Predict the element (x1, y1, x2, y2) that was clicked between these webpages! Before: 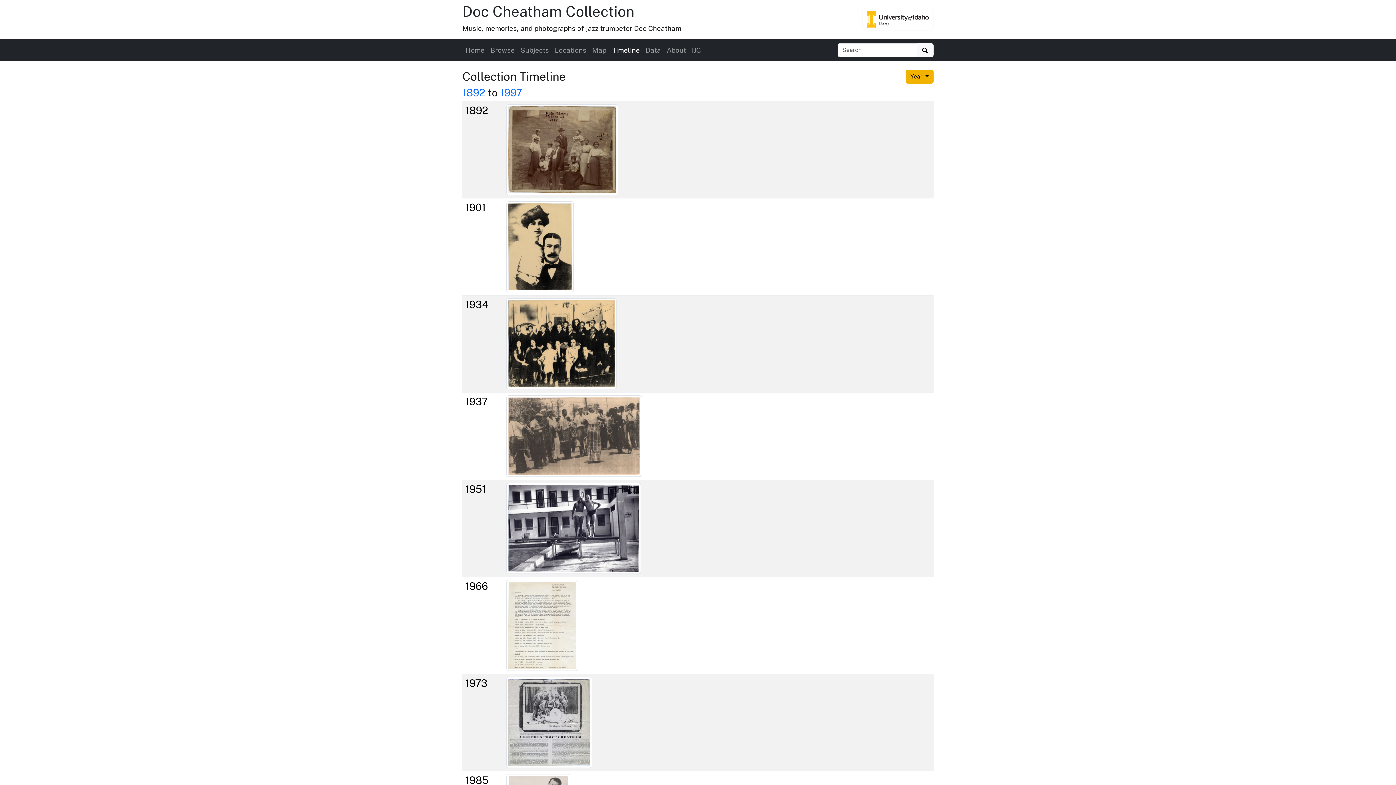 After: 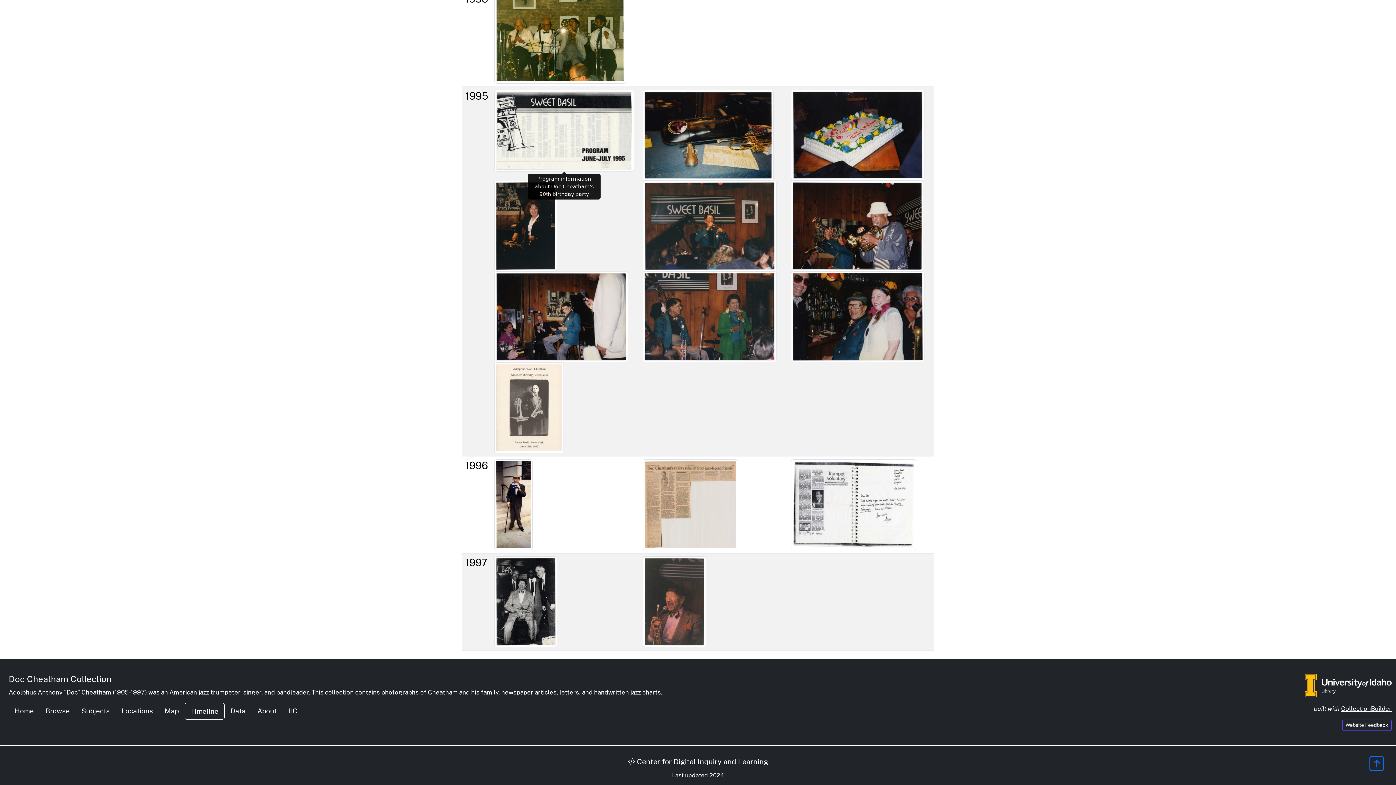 Action: bbox: (500, 86, 522, 98) label: 1997